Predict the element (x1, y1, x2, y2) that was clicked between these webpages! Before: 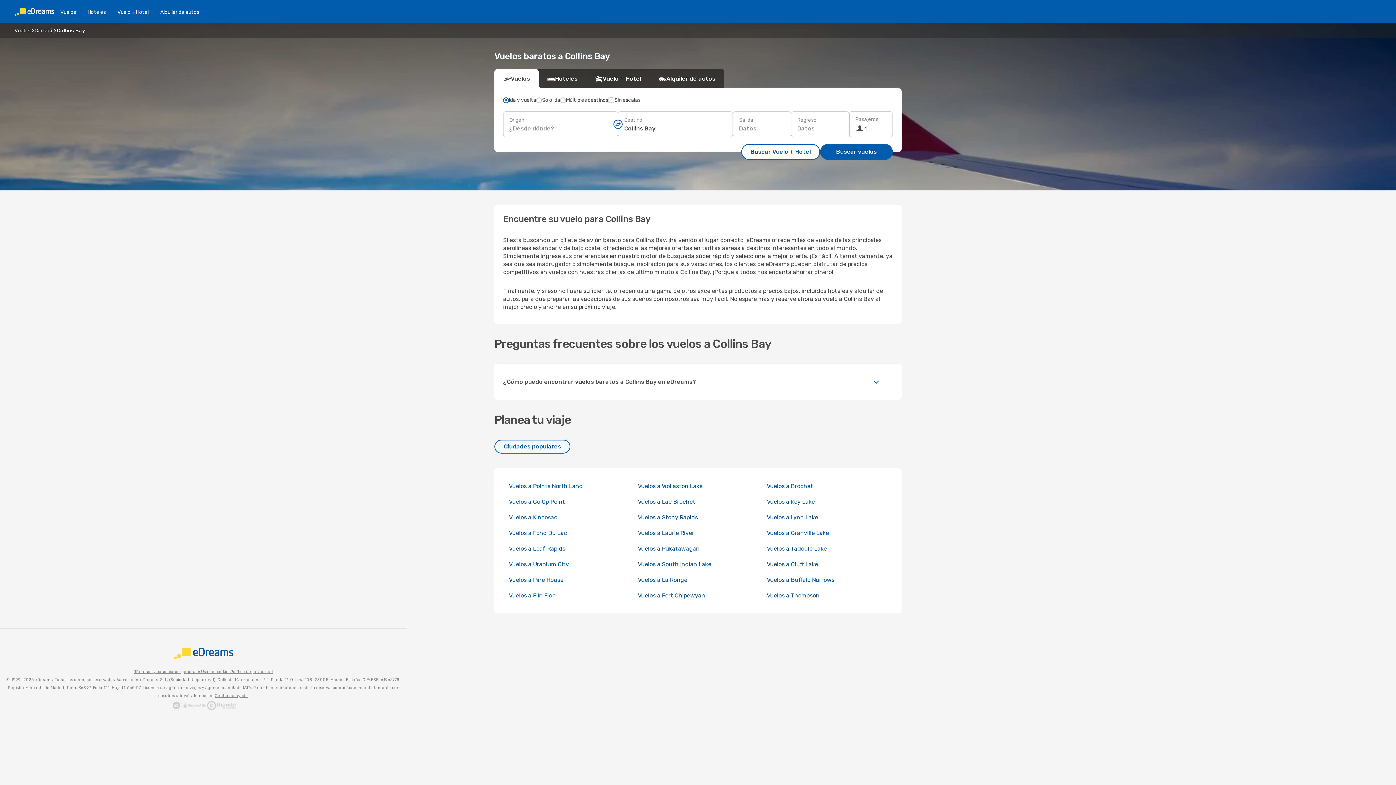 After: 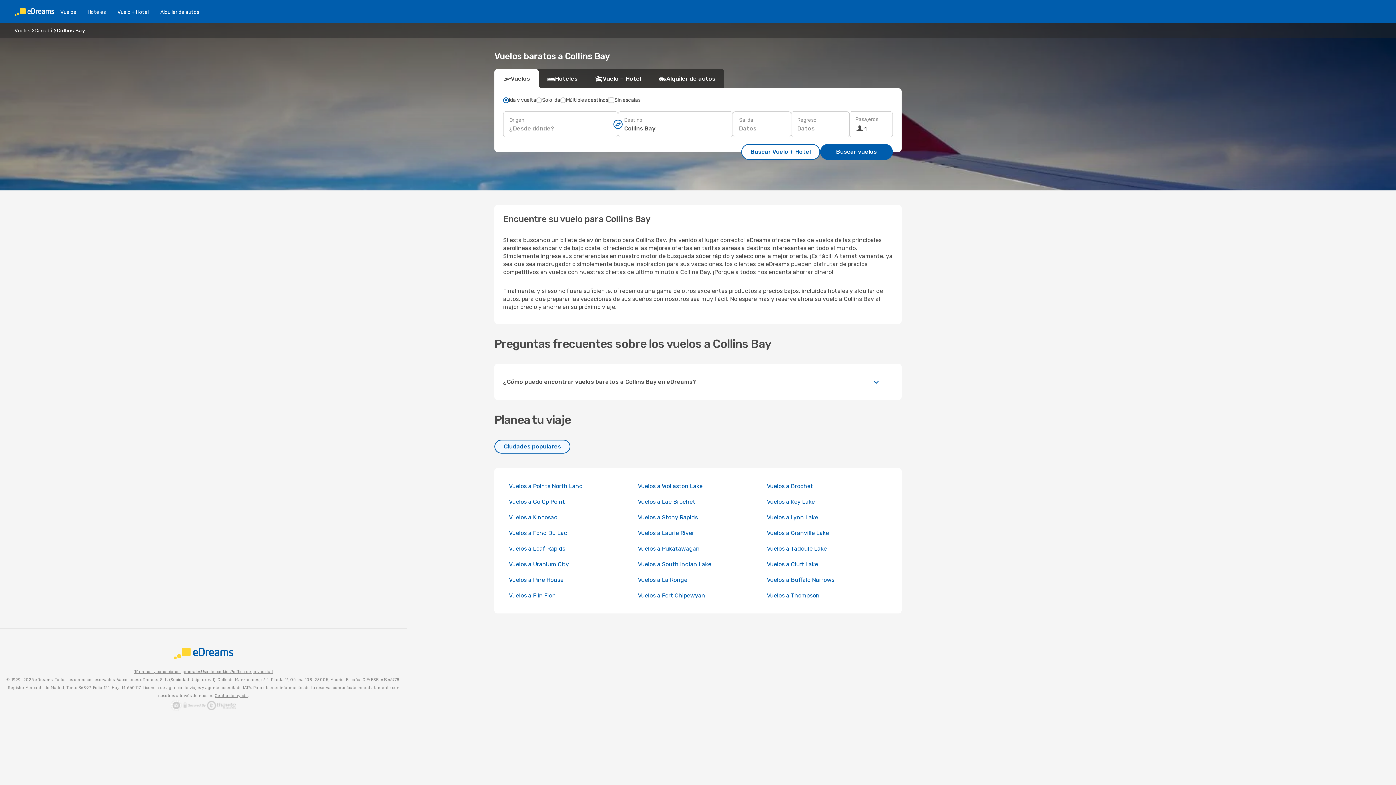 Action: bbox: (230, 668, 273, 676) label: Política de privacidad